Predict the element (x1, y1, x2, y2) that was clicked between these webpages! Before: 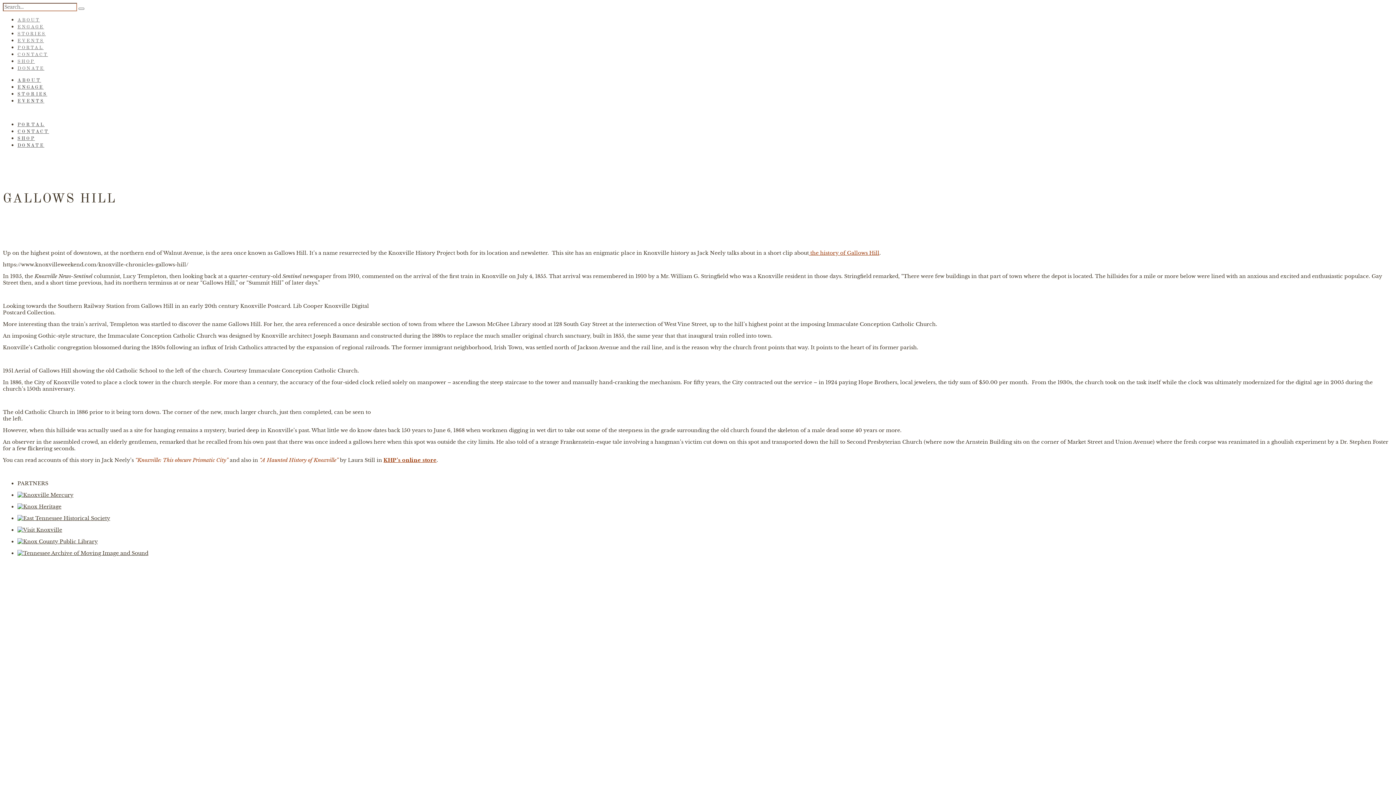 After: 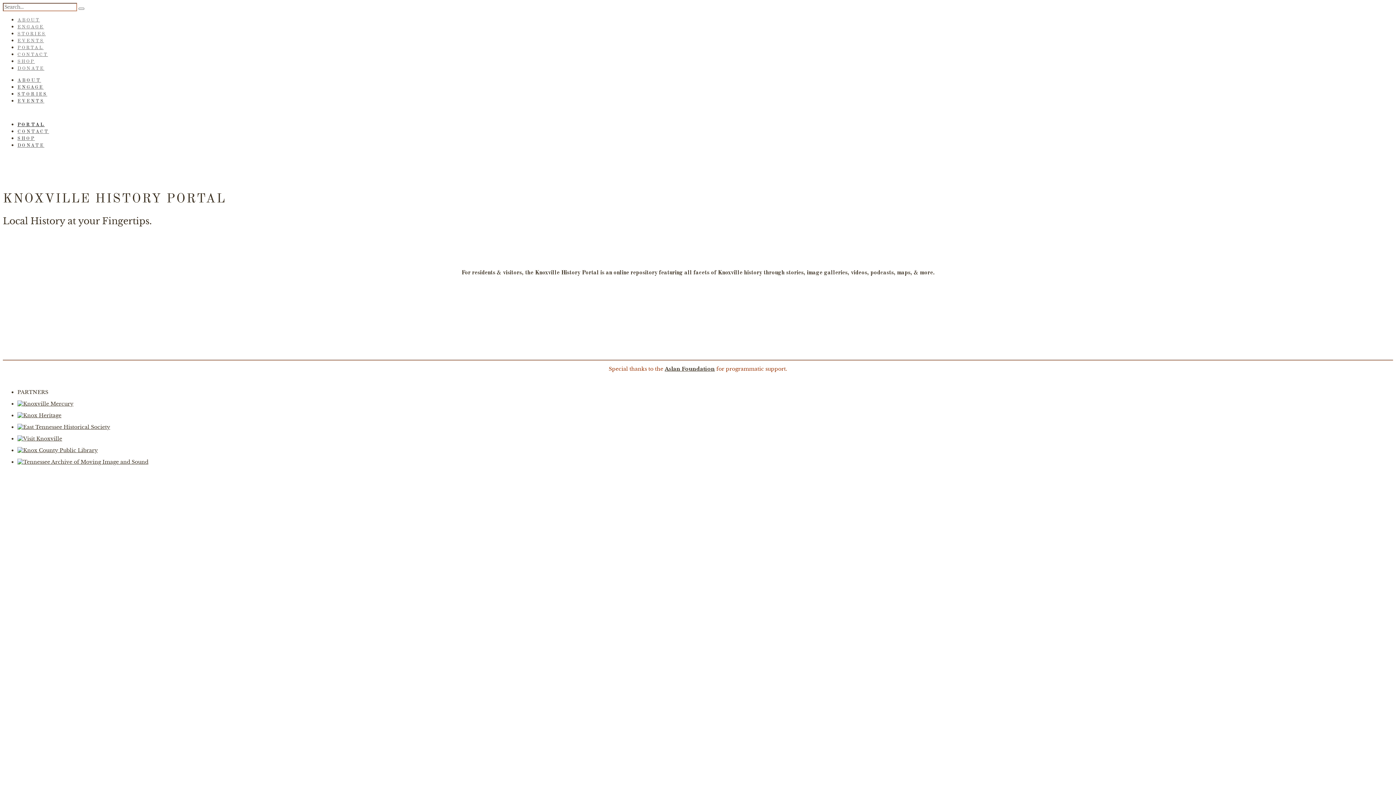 Action: bbox: (17, 45, 43, 50) label: PORTAL